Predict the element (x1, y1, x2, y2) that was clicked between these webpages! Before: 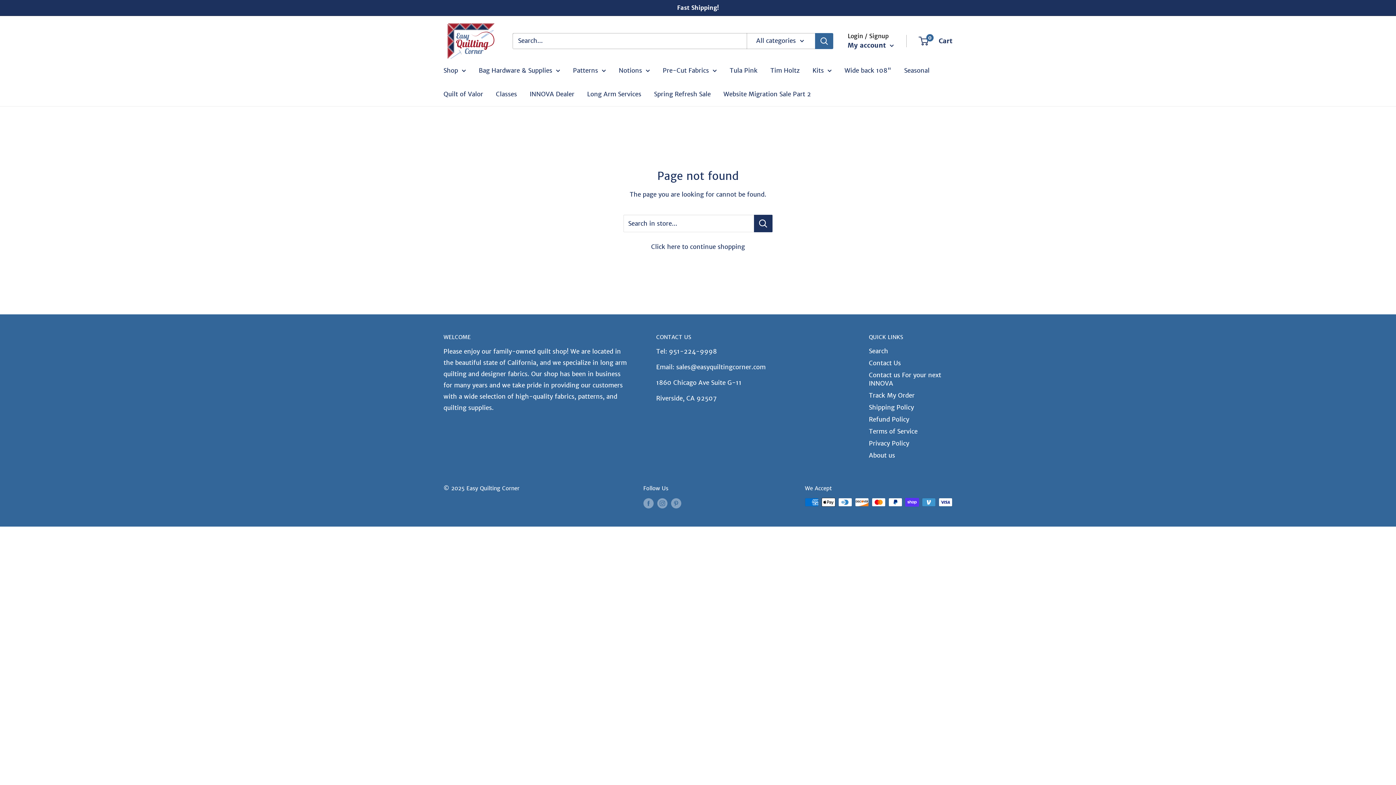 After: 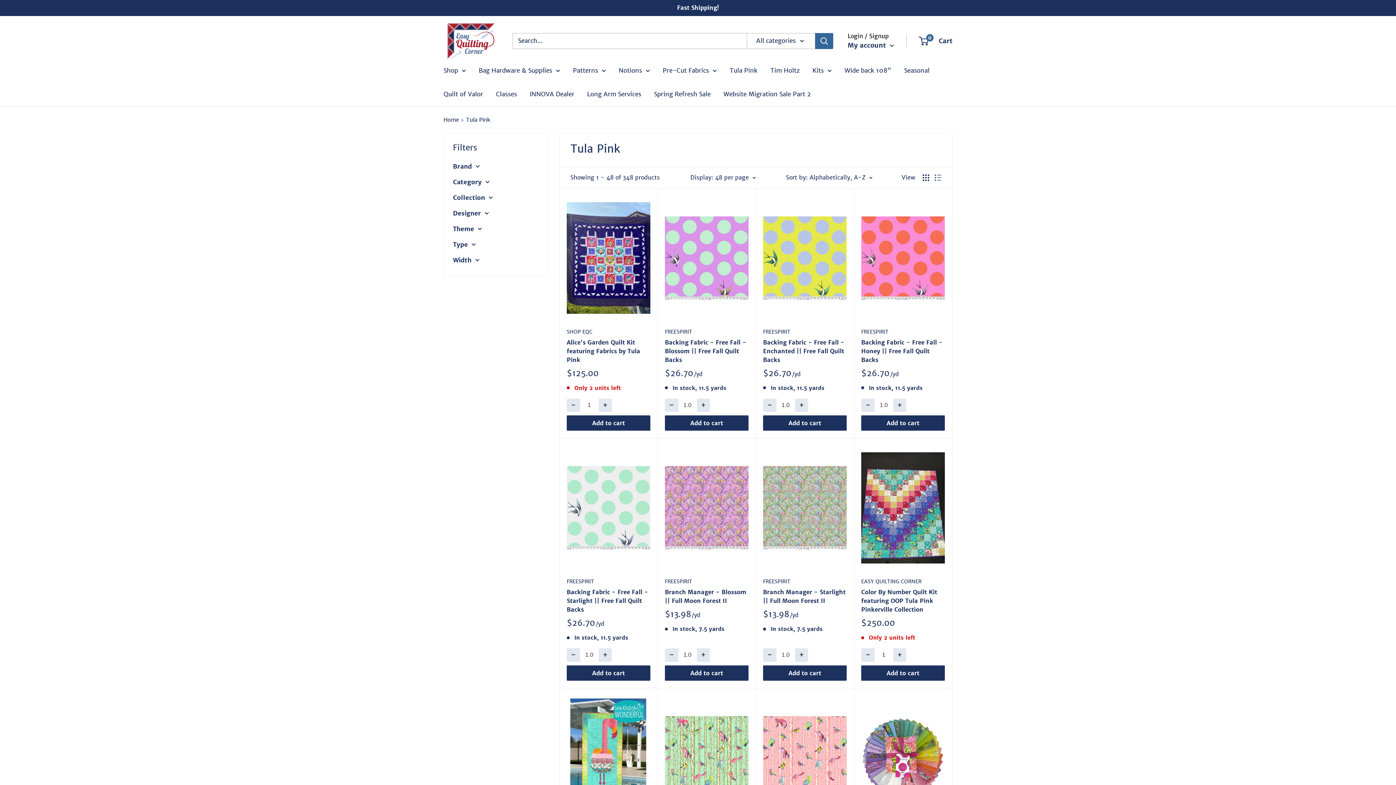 Action: bbox: (729, 64, 757, 76) label: Tula Pink